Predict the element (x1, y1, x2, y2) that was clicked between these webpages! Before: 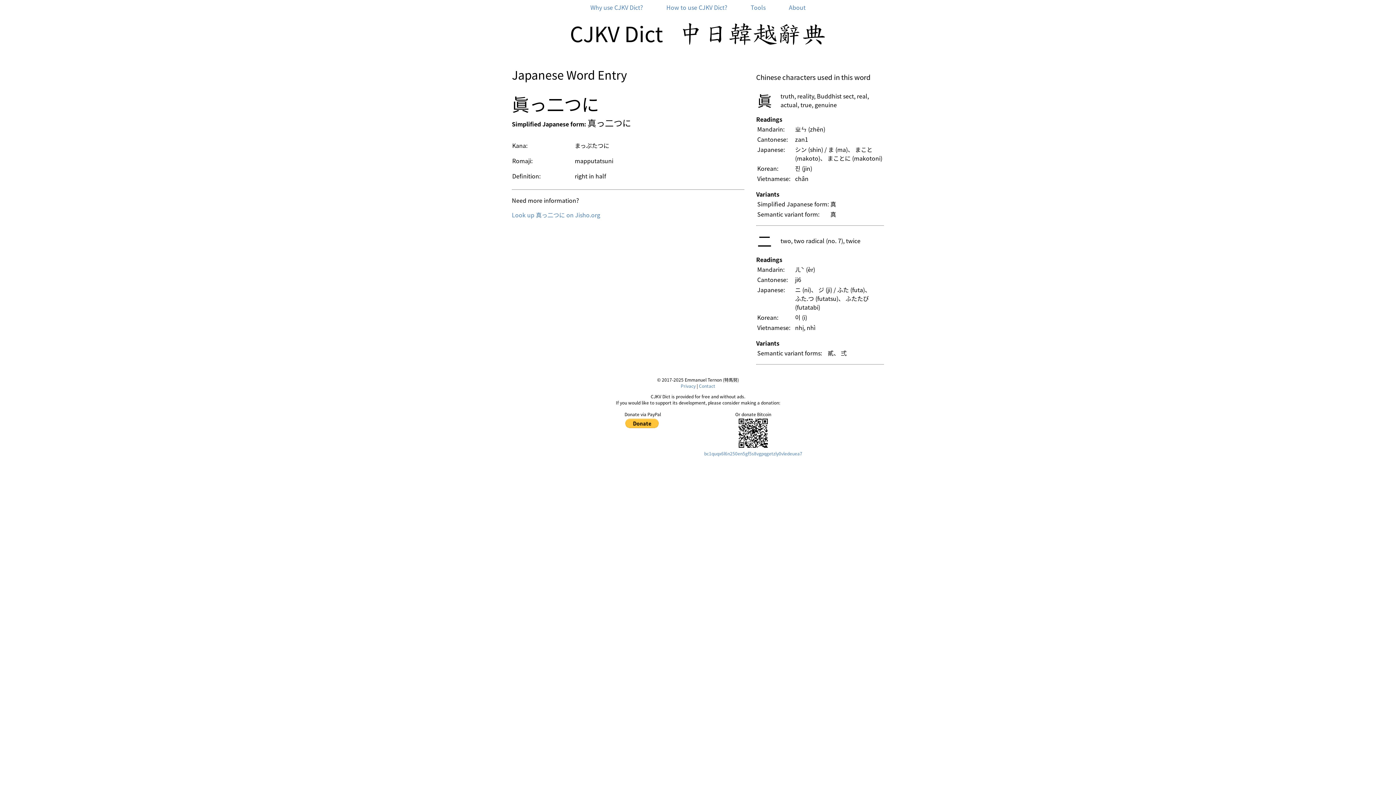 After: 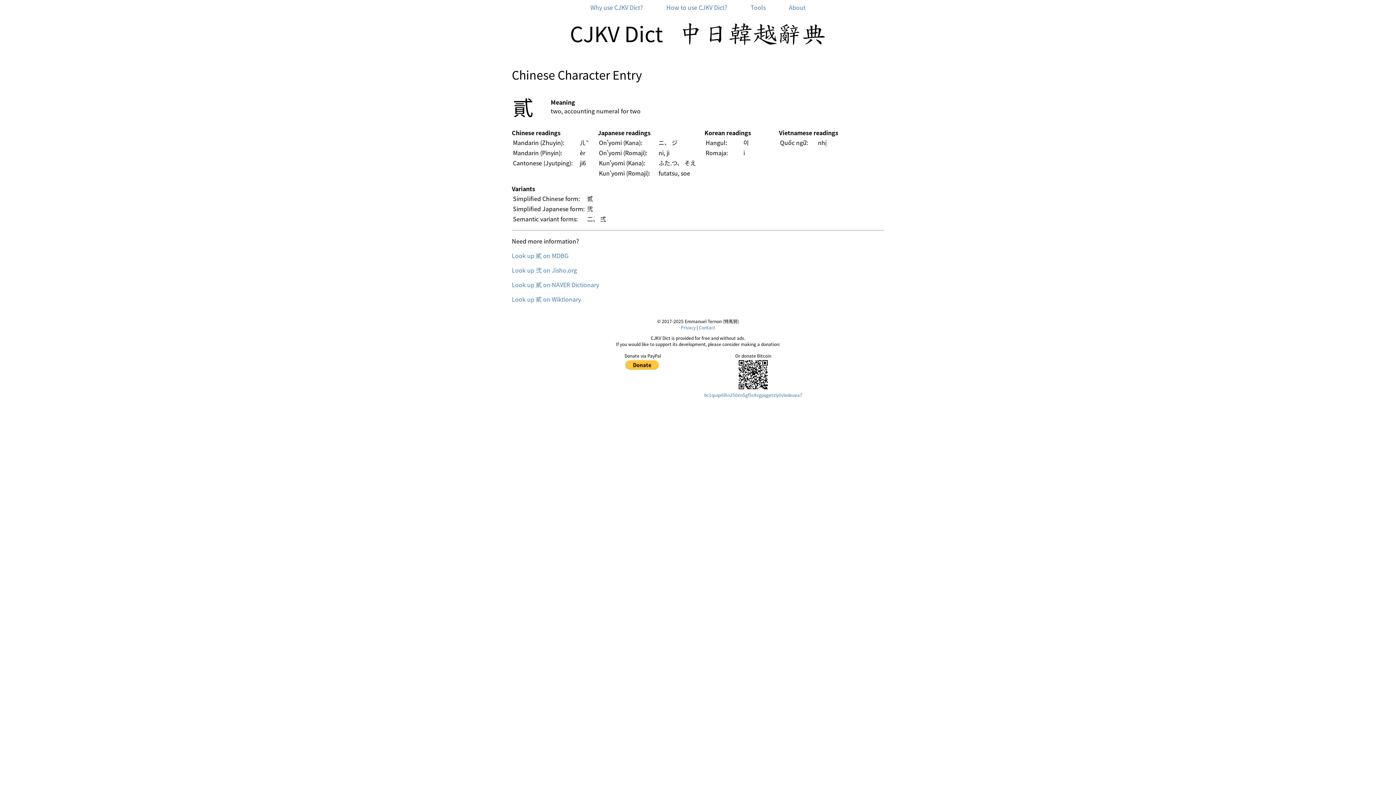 Action: bbox: (828, 348, 833, 357) label: 貳